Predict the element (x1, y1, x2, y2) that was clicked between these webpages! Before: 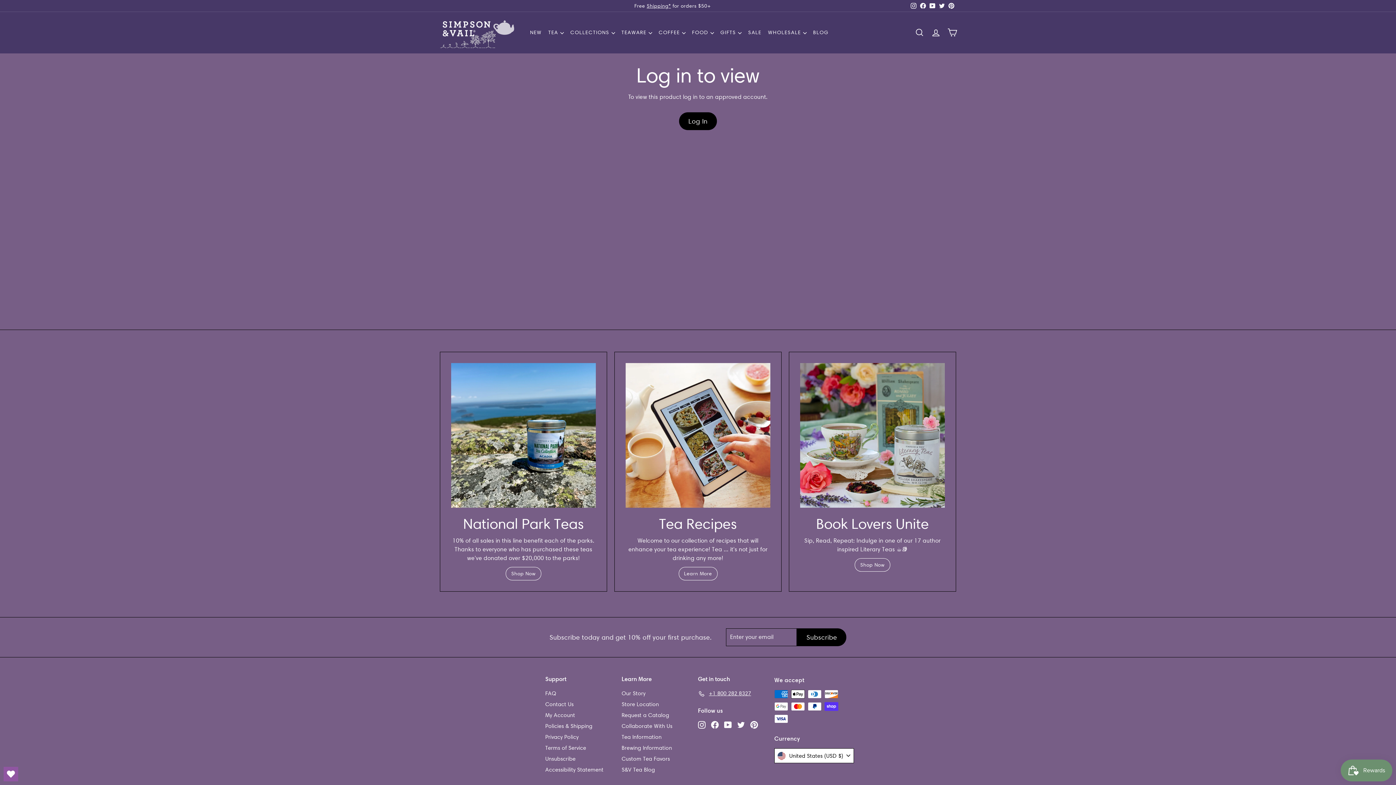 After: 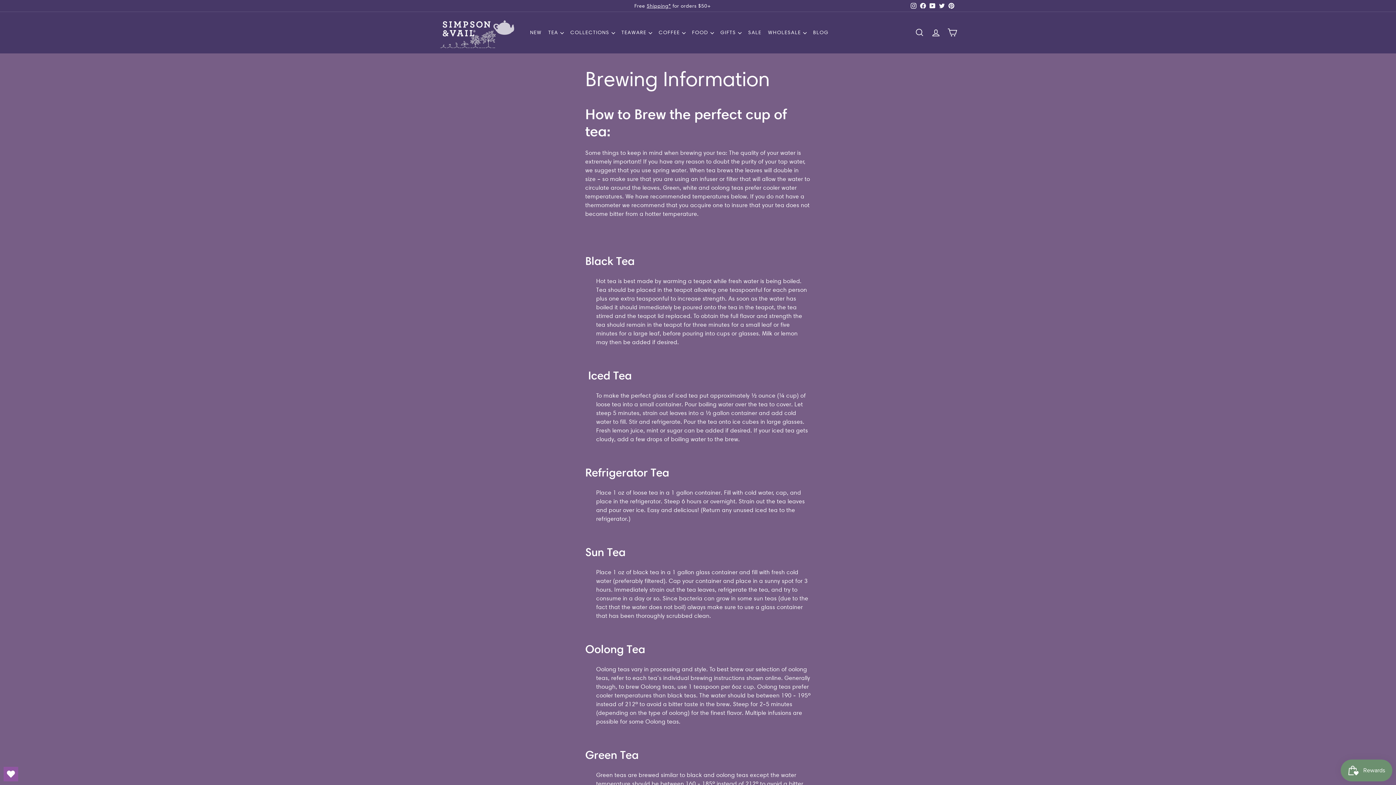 Action: label: Brewing Information bbox: (621, 742, 672, 753)